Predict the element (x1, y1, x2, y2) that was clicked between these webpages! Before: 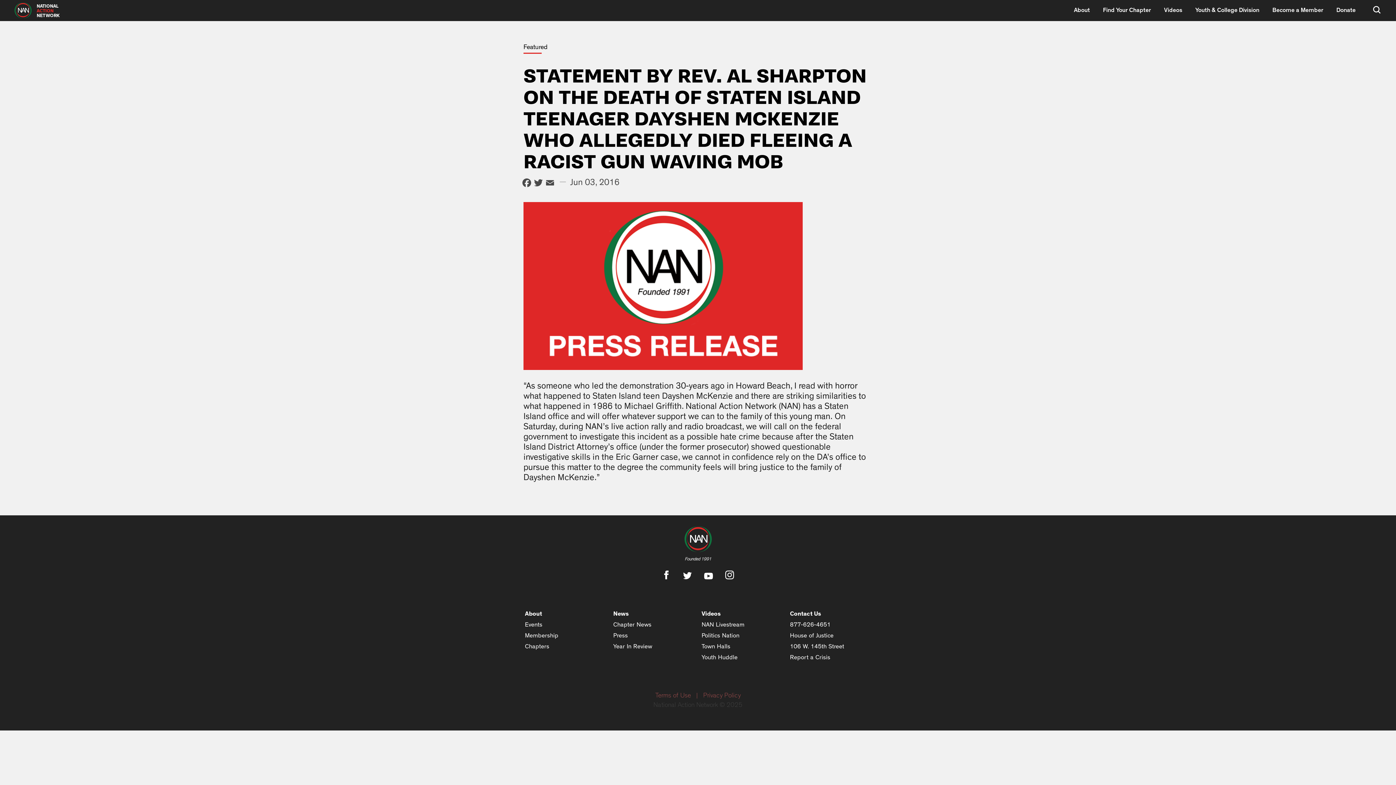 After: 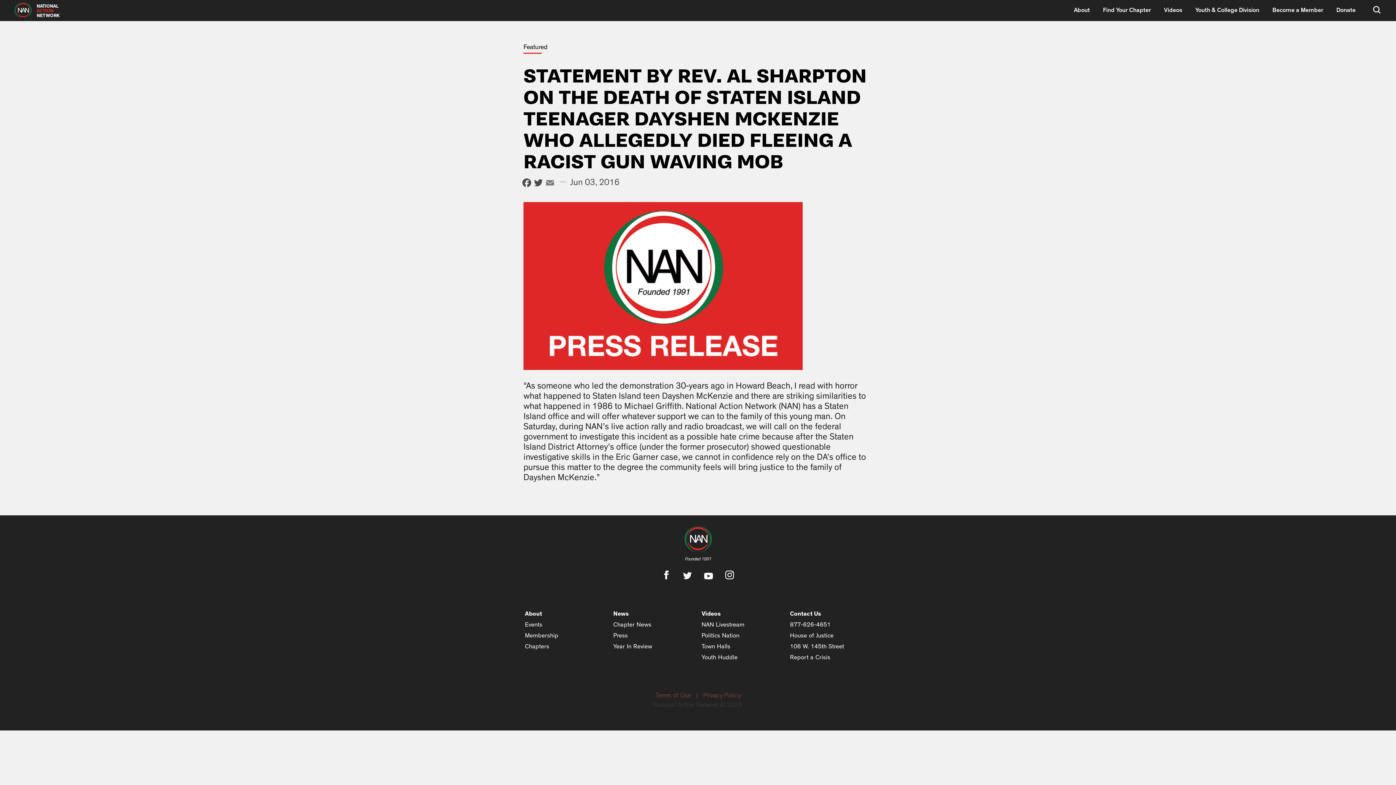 Action: label: Email bbox: (544, 177, 556, 190)